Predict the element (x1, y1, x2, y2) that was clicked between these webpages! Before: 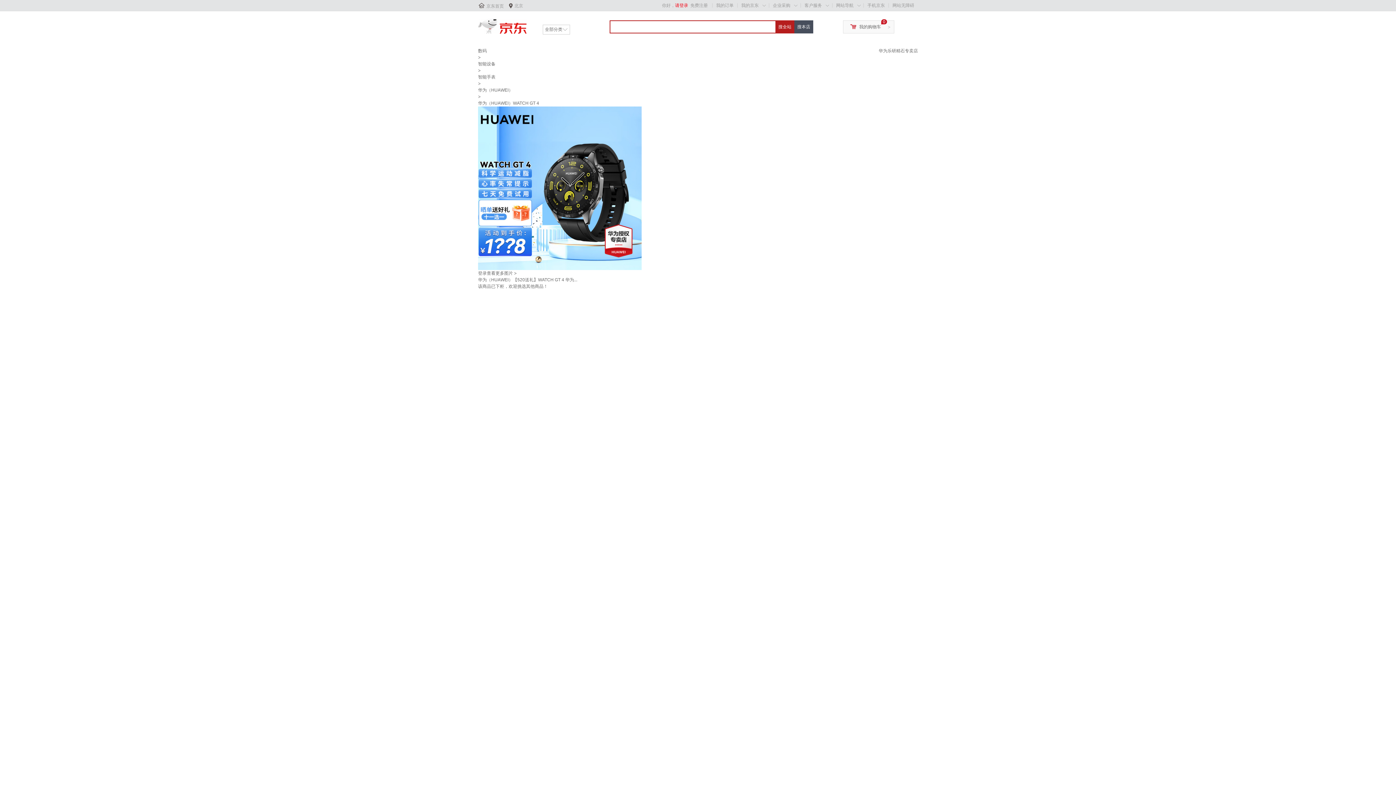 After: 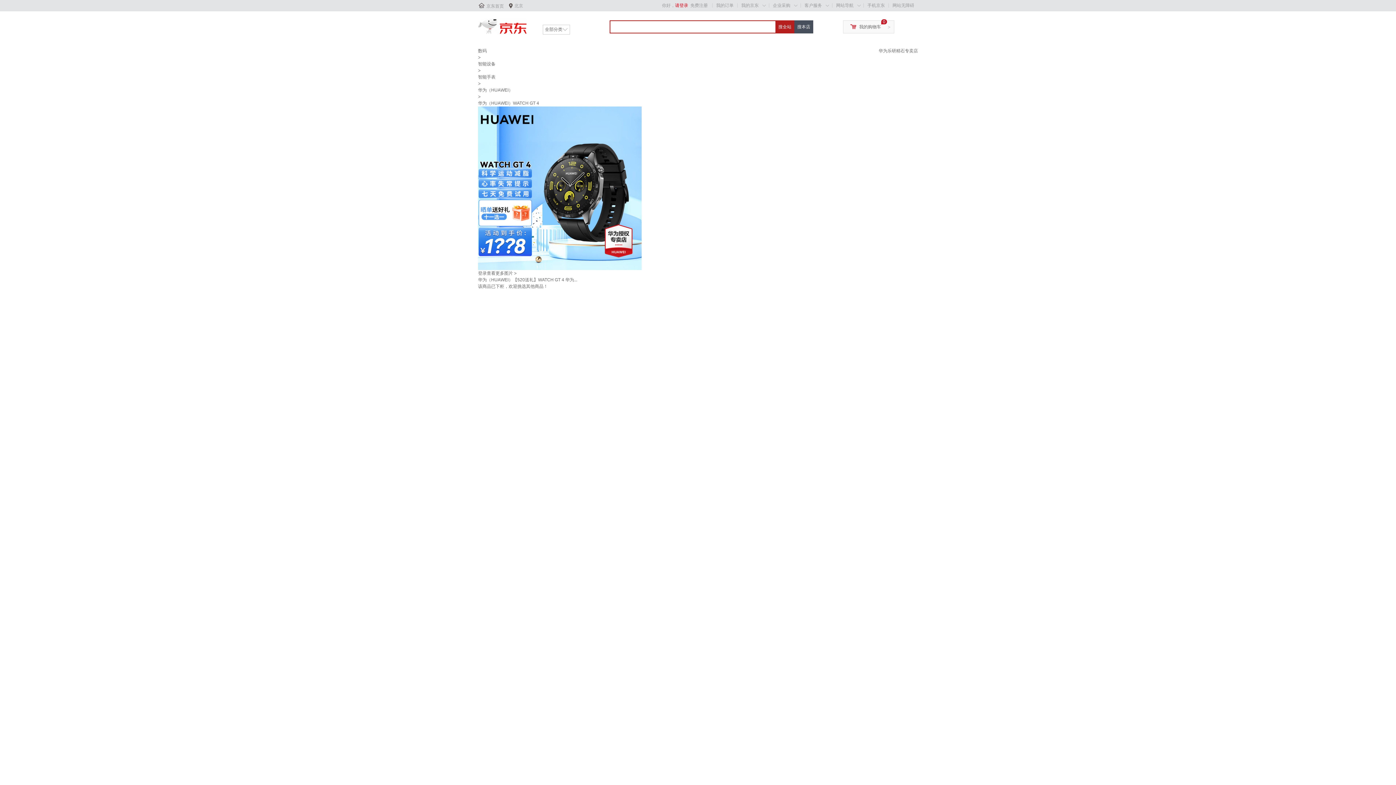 Action: bbox: (775, 20, 794, 33) label: 搜全站